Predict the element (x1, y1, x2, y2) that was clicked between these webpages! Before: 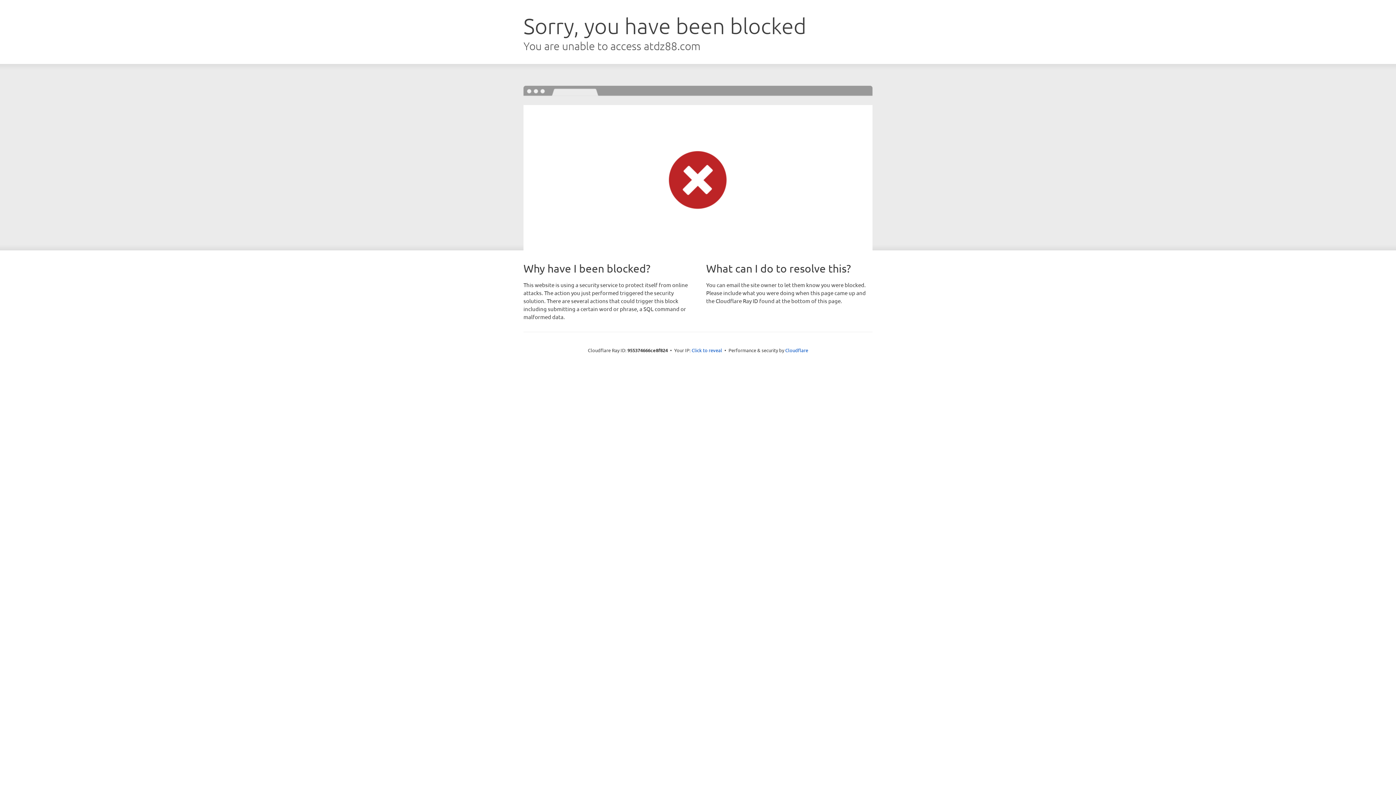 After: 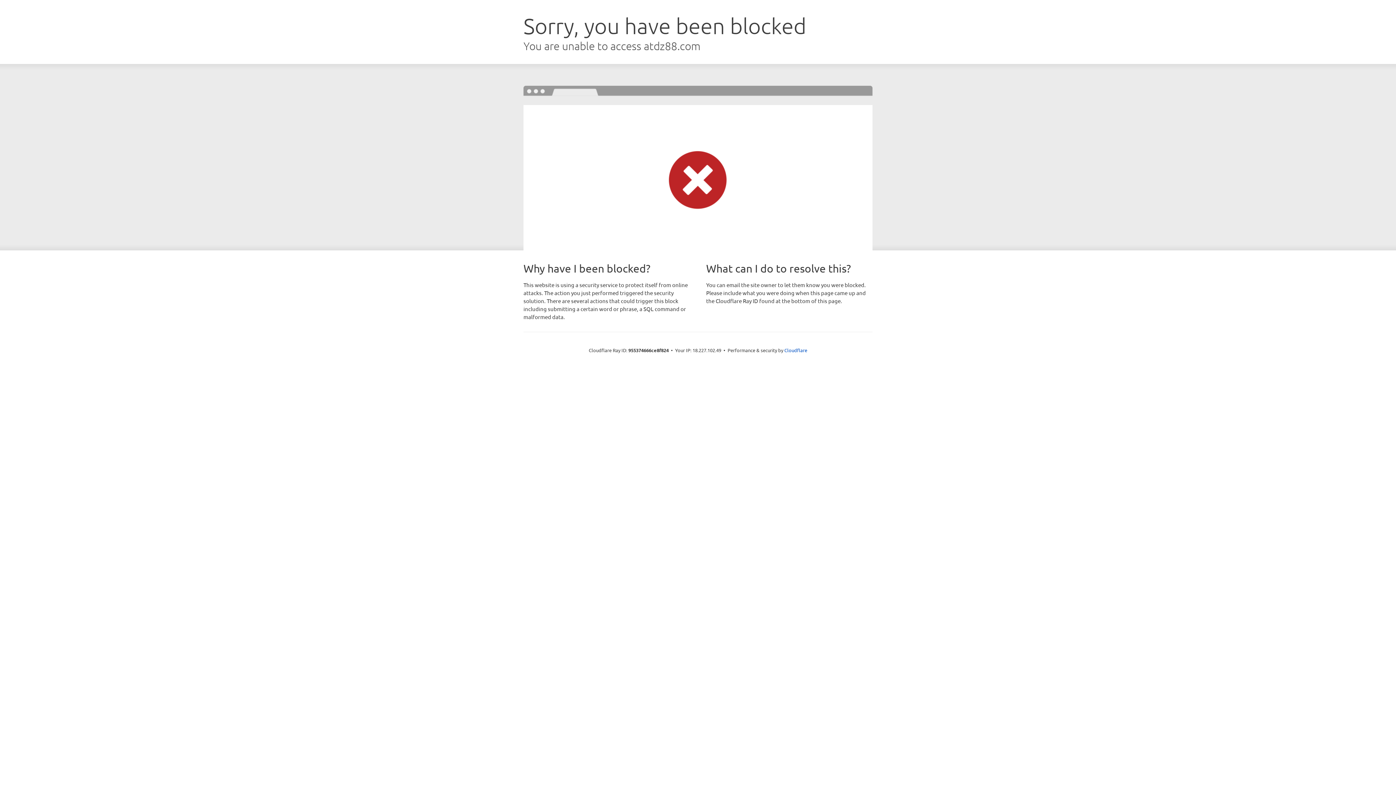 Action: bbox: (691, 346, 722, 353) label: Click to reveal